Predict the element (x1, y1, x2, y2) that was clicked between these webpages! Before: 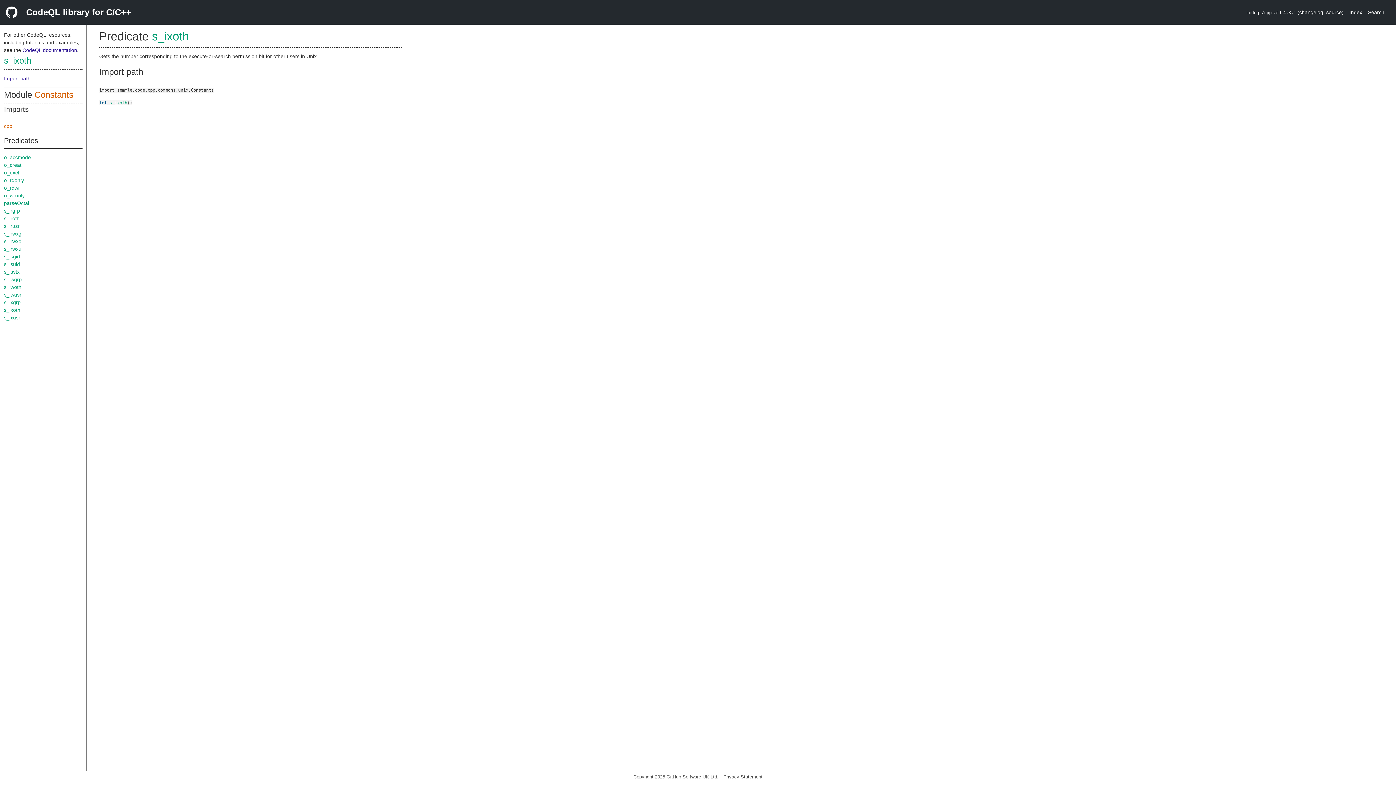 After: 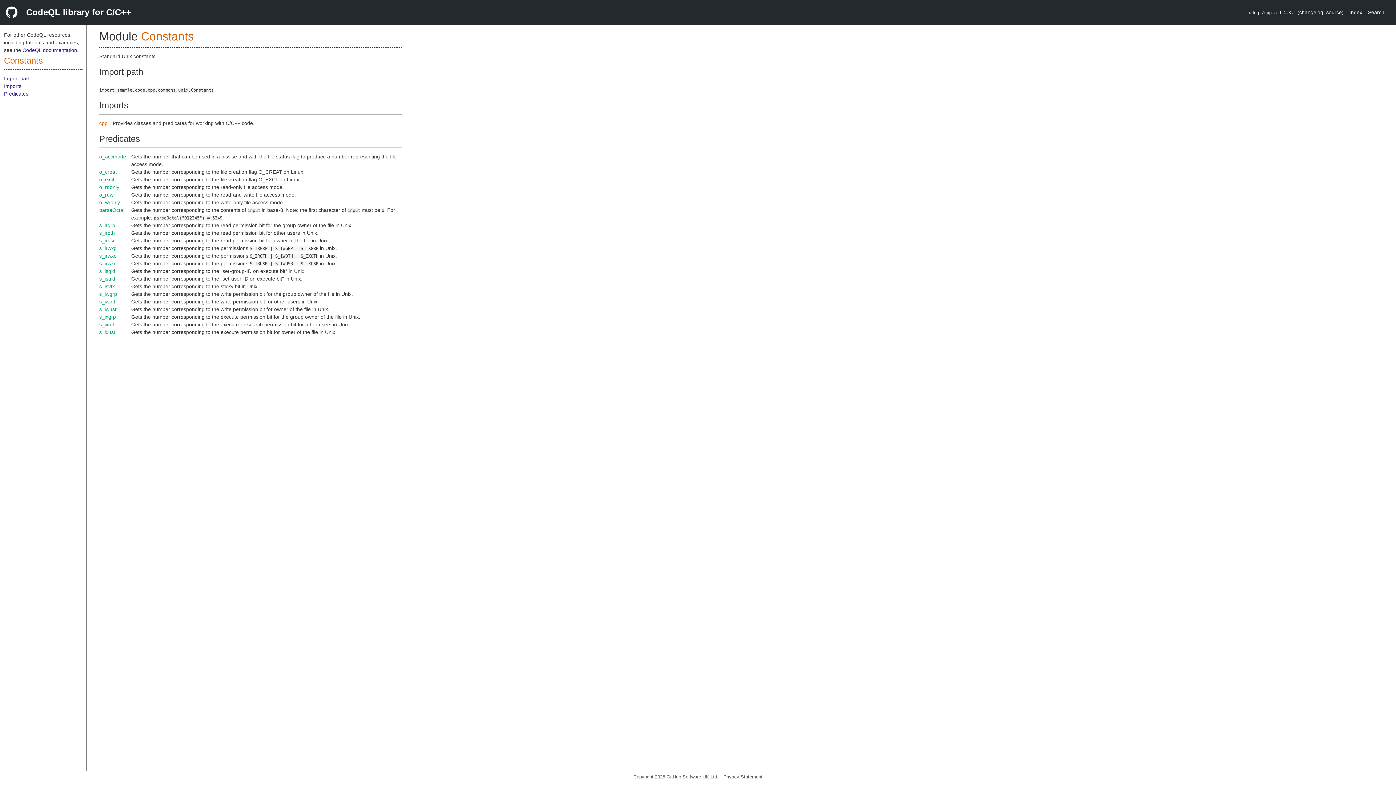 Action: label: Constants bbox: (34, 89, 73, 99)